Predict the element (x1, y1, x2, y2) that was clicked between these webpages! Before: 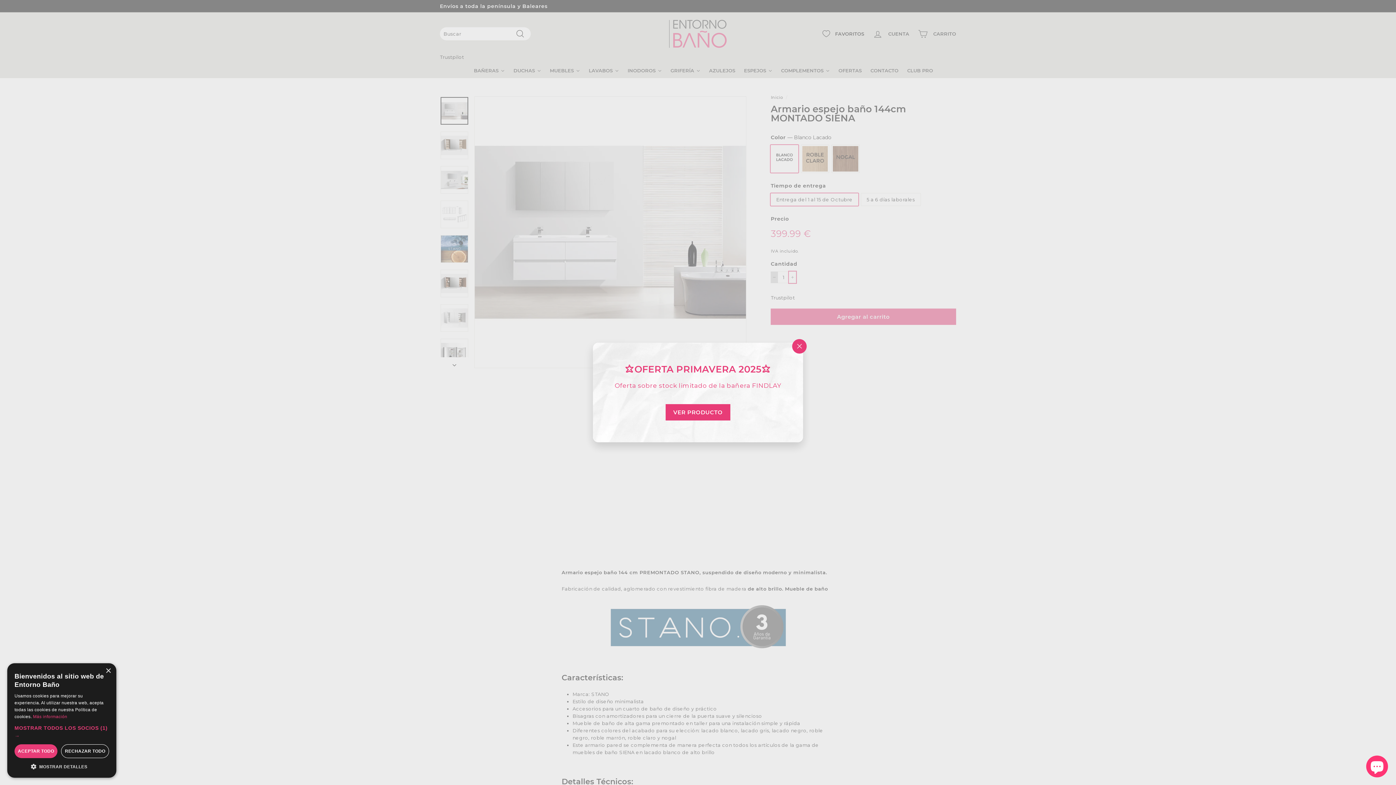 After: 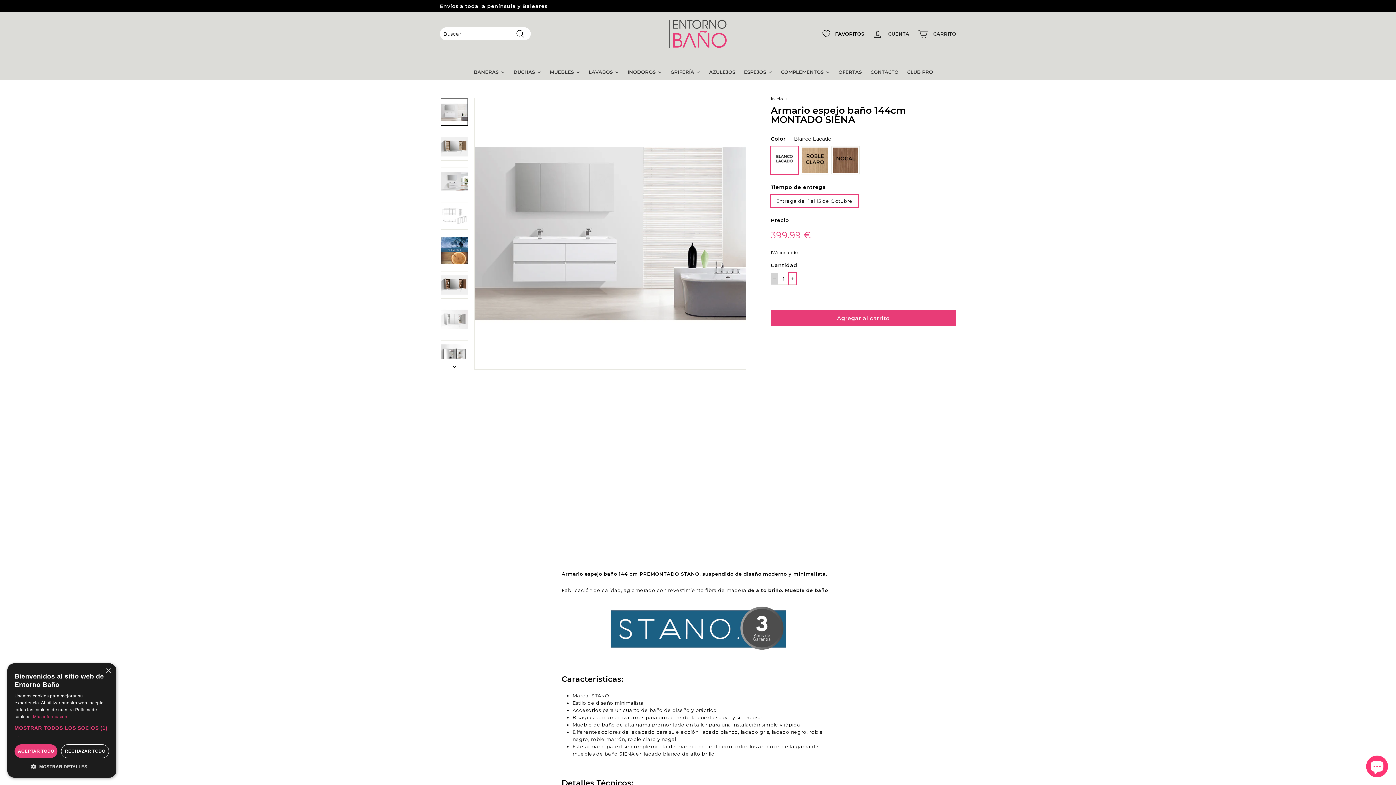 Action: bbox: (792, 339, 806, 353) label: "Cerrar (esc)"